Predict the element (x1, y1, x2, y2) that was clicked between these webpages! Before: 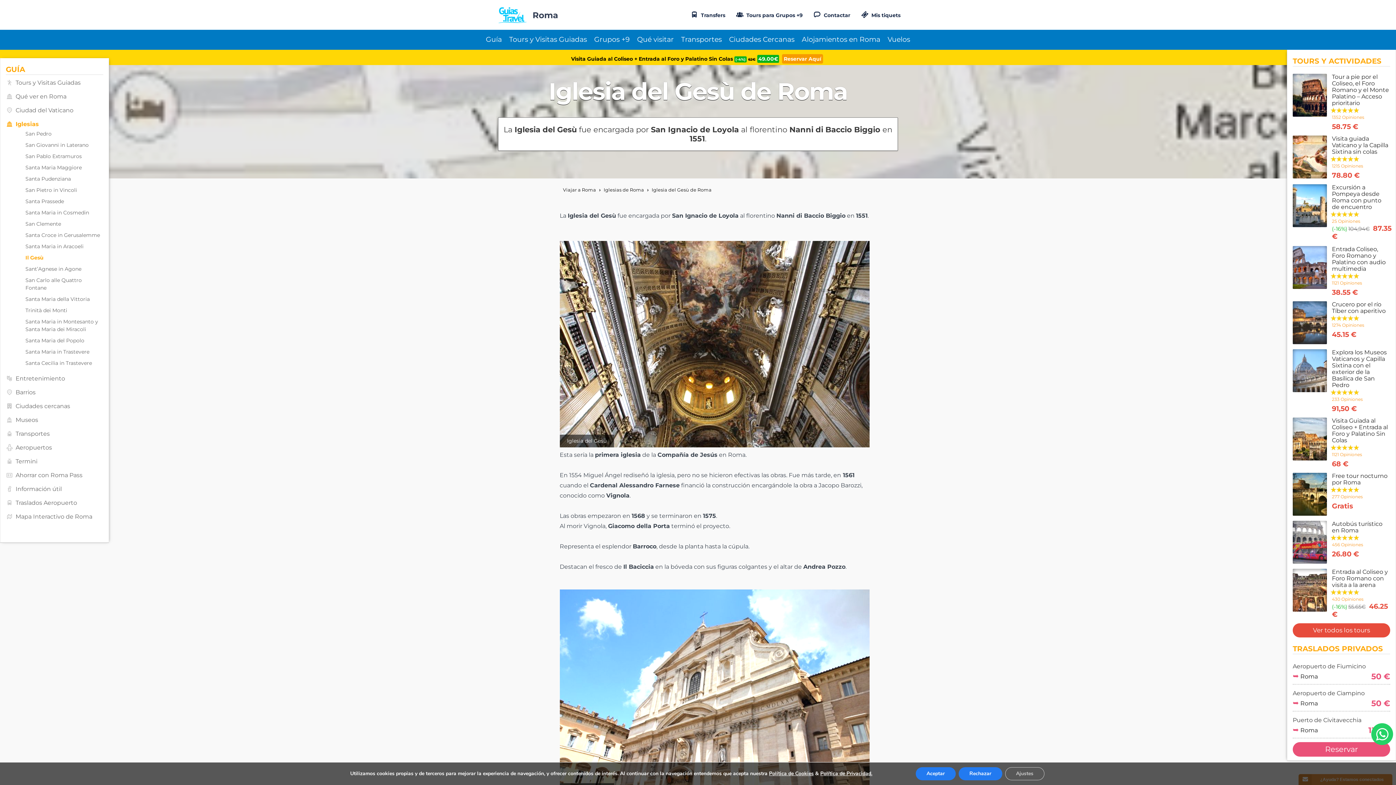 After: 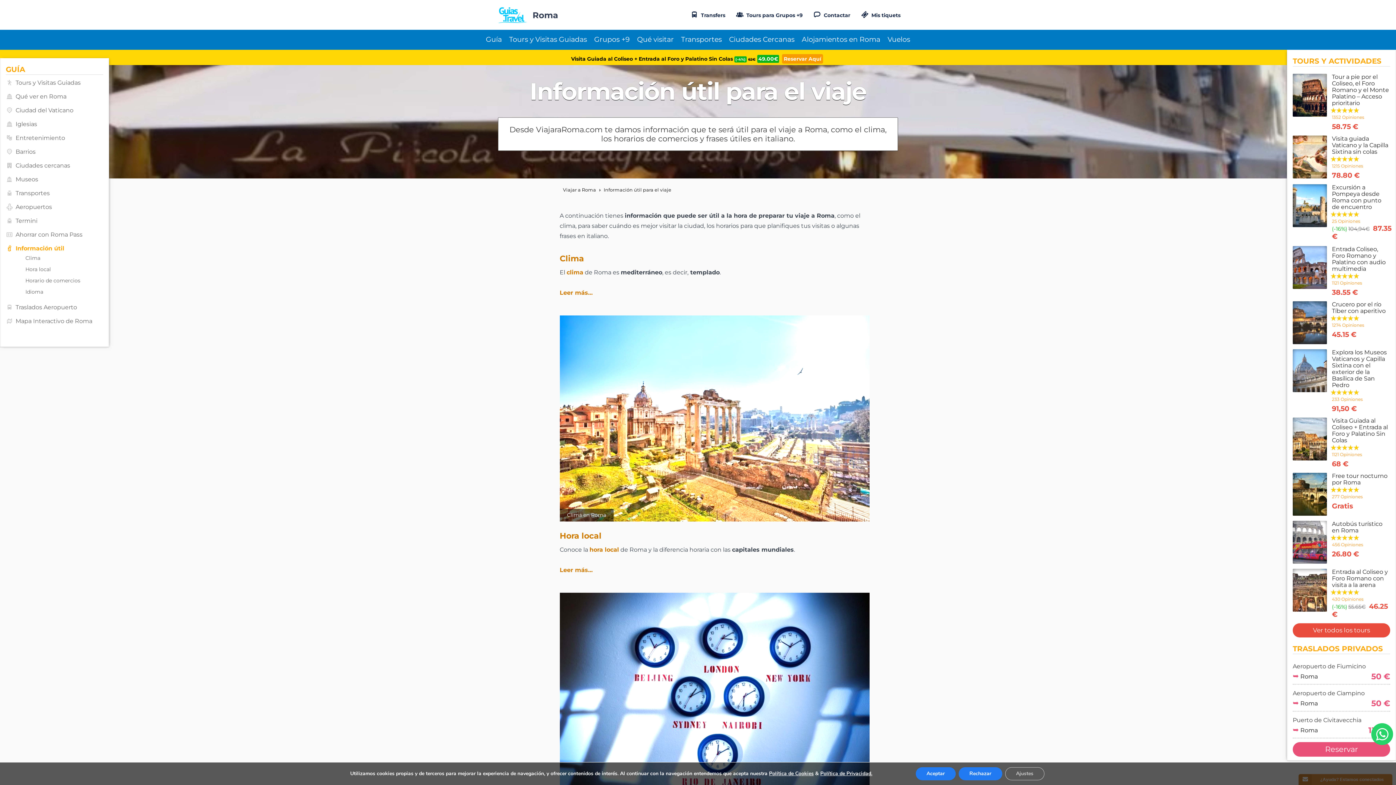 Action: label: Información útil bbox: (15, 485, 61, 492)